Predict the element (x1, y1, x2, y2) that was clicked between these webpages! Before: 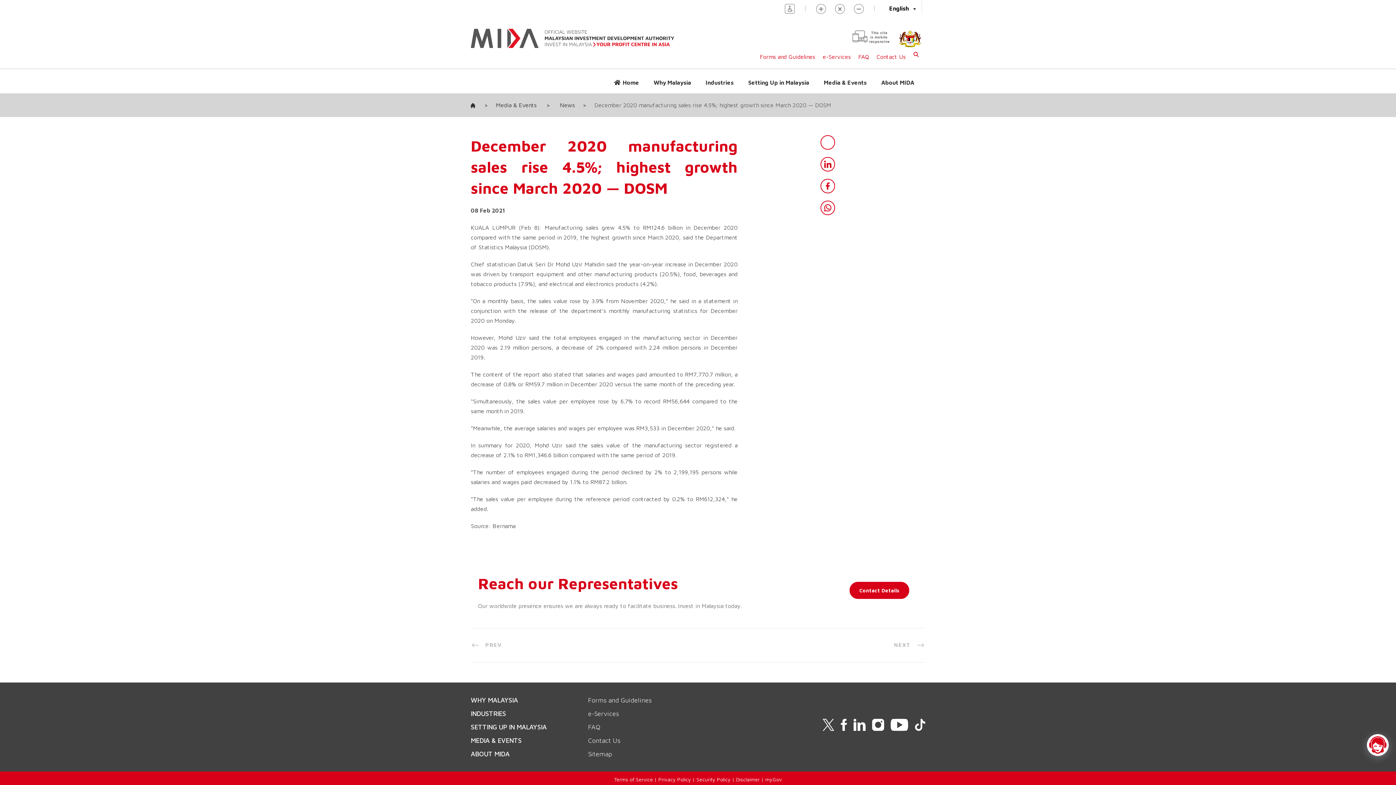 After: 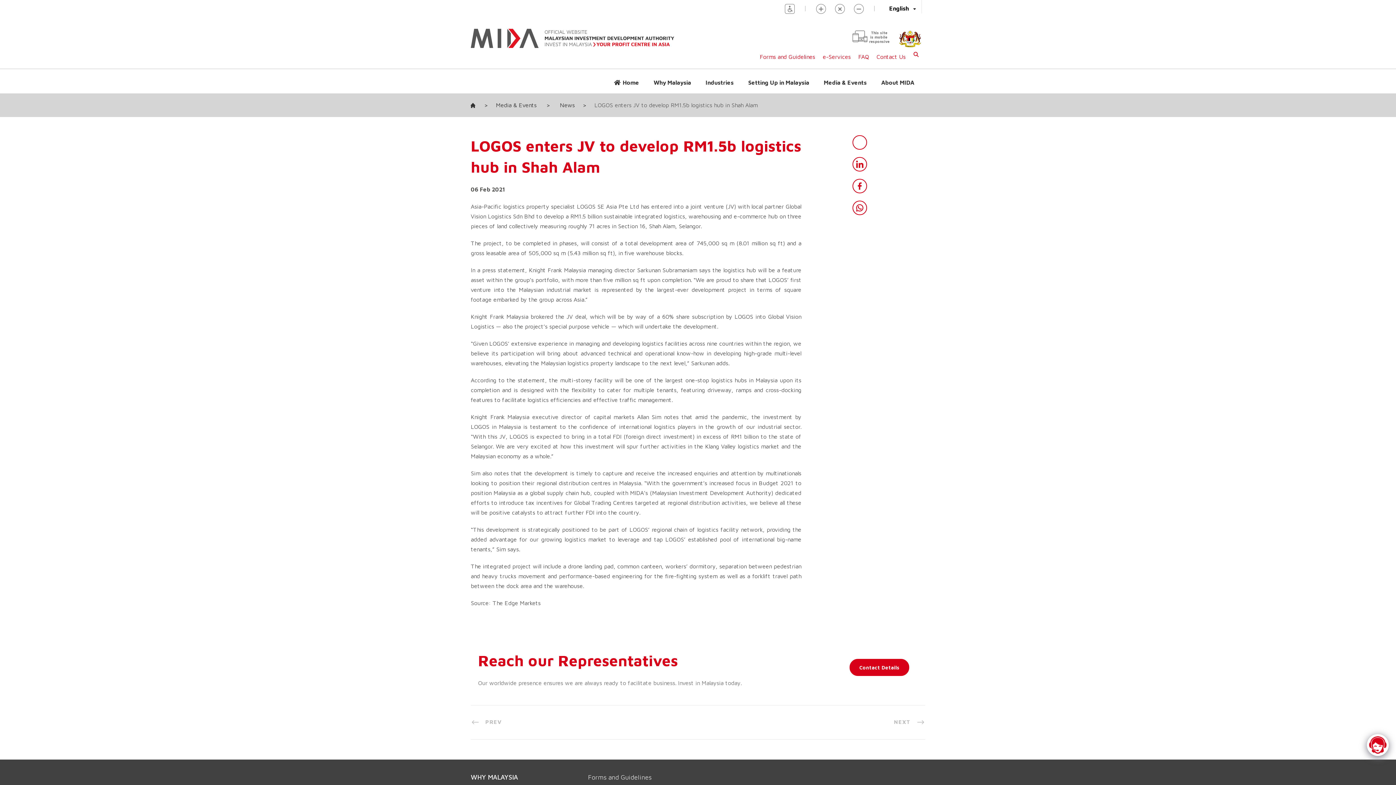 Action: label: NEXT bbox: (894, 642, 925, 648)